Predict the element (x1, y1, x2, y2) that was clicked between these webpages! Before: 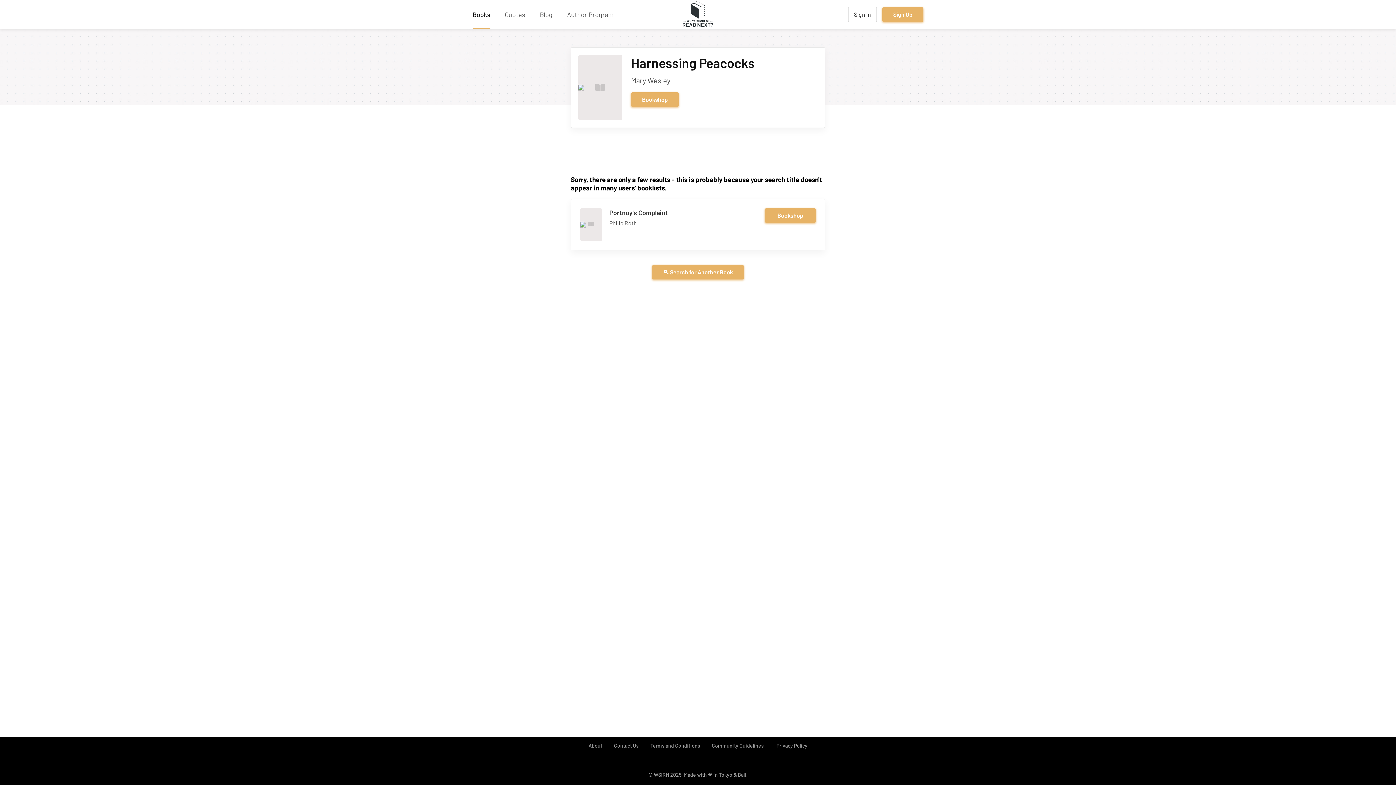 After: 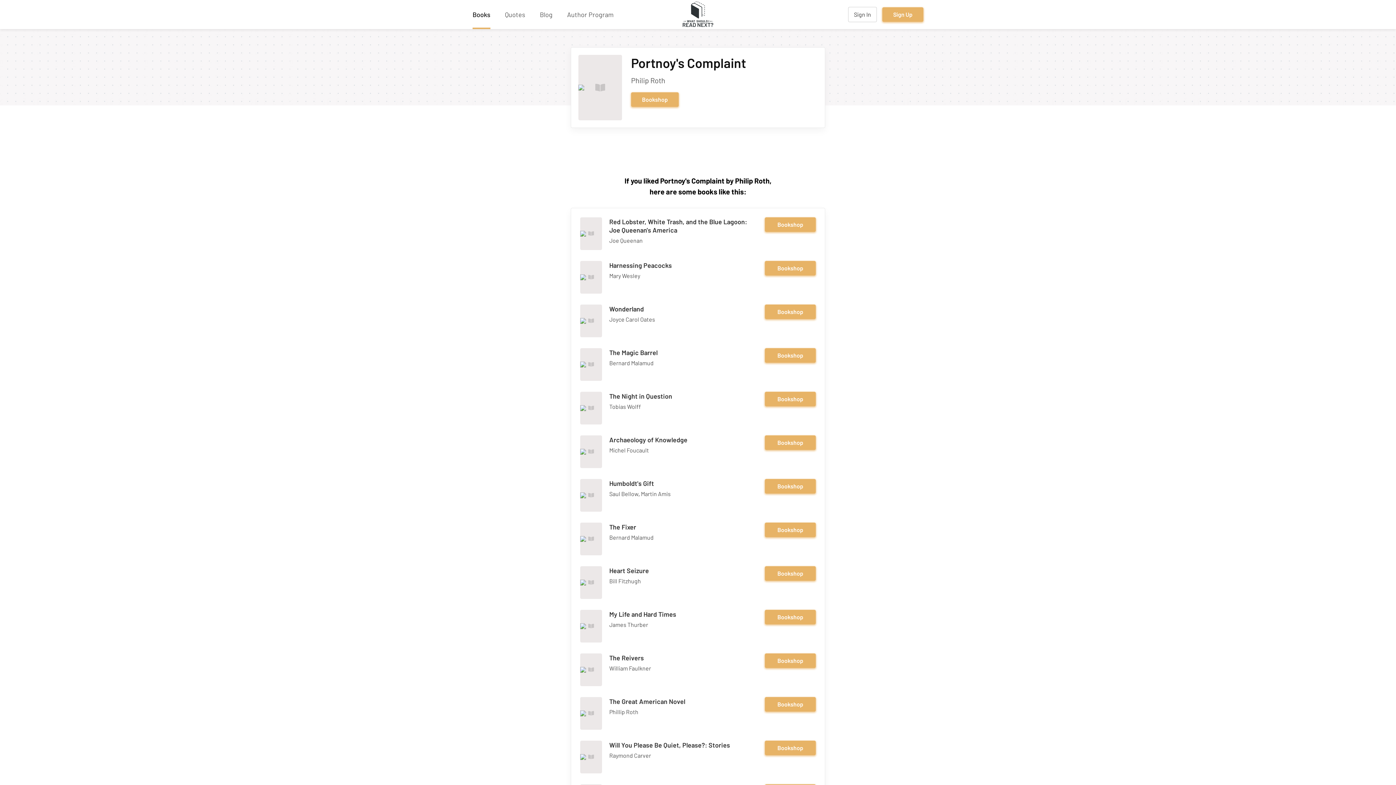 Action: label: Portnoy's Complaint bbox: (609, 208, 668, 216)